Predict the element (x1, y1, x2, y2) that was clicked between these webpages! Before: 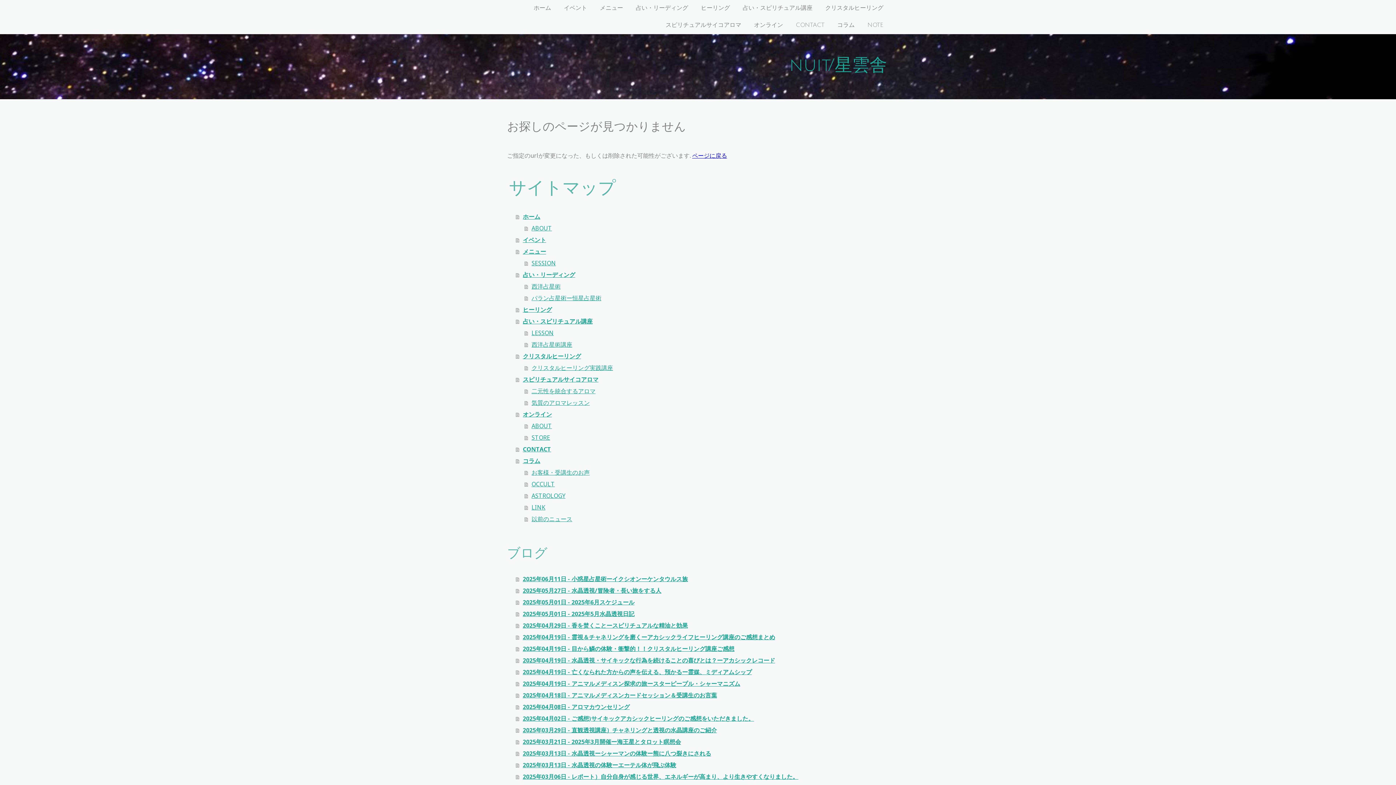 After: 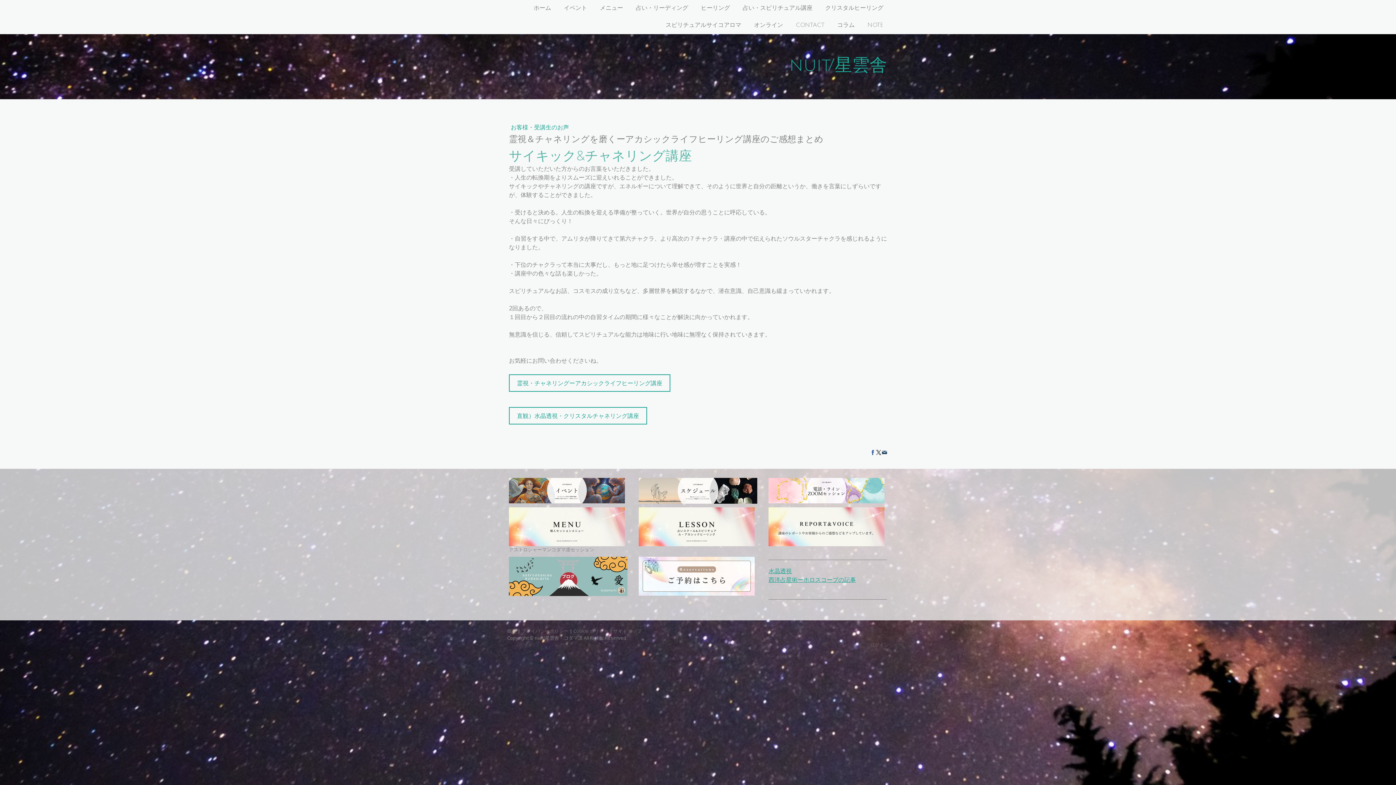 Action: label: 2025年04月19日 - 霊視＆チャネリングを磨くーアカシックライフヒーリング講座のご感想まとめ bbox: (516, 631, 889, 643)